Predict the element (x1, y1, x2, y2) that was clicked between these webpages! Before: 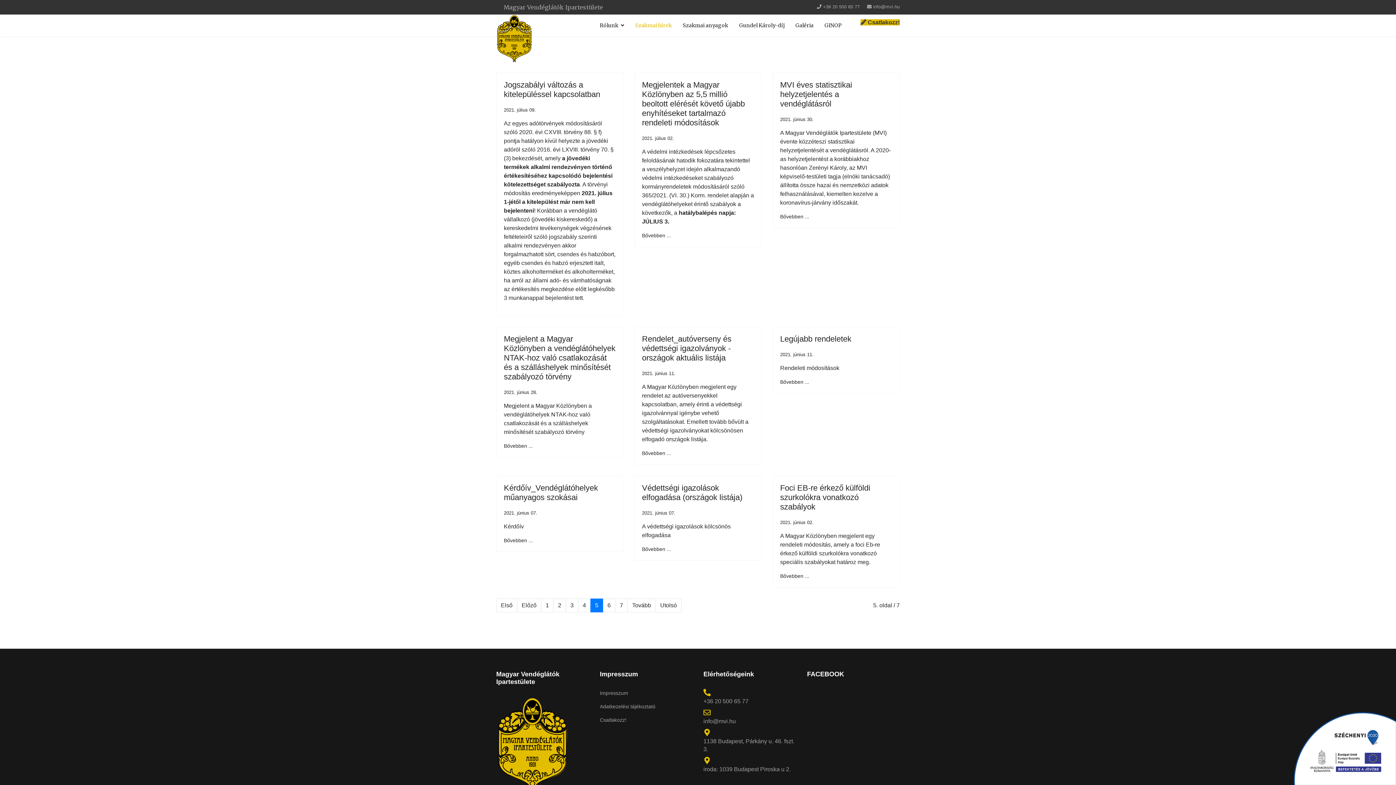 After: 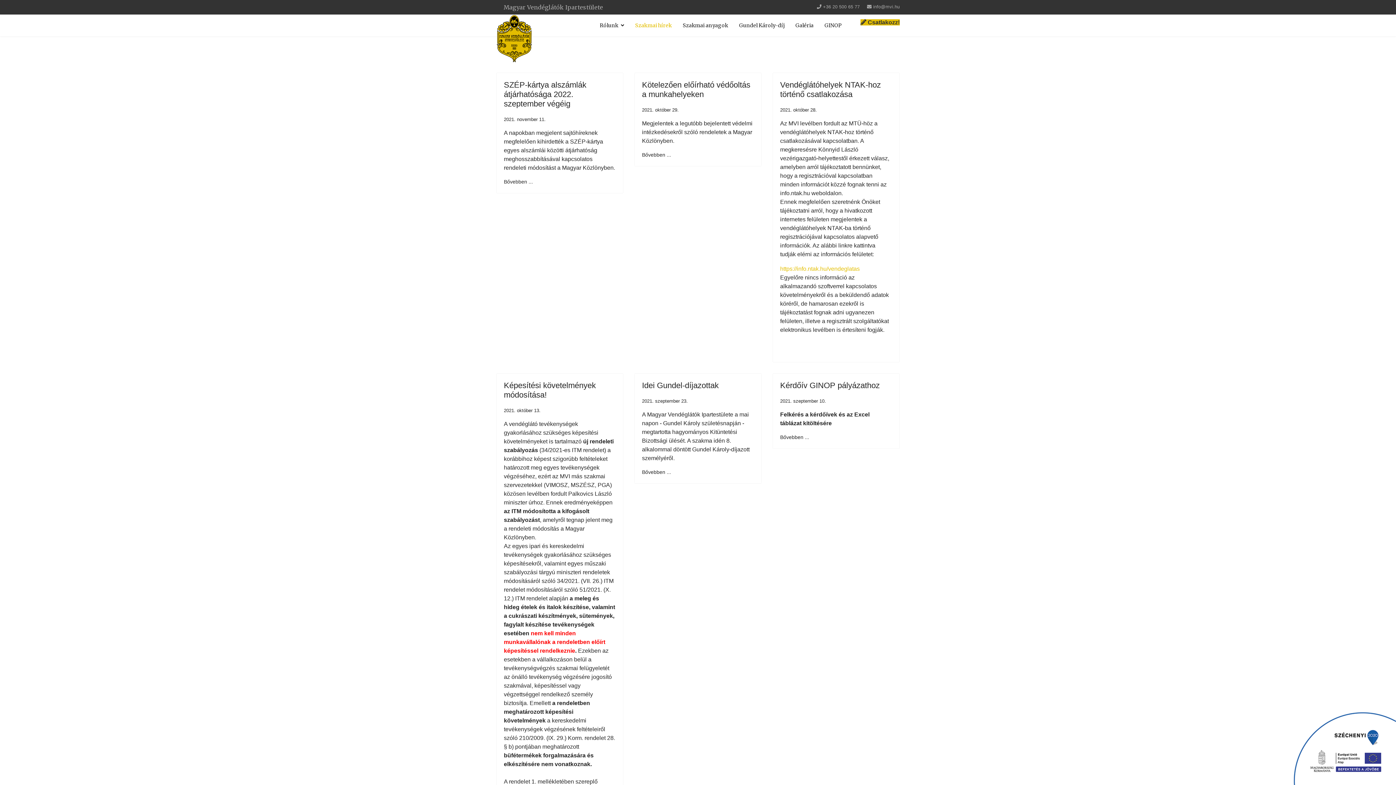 Action: bbox: (517, 598, 541, 612) label: Előző